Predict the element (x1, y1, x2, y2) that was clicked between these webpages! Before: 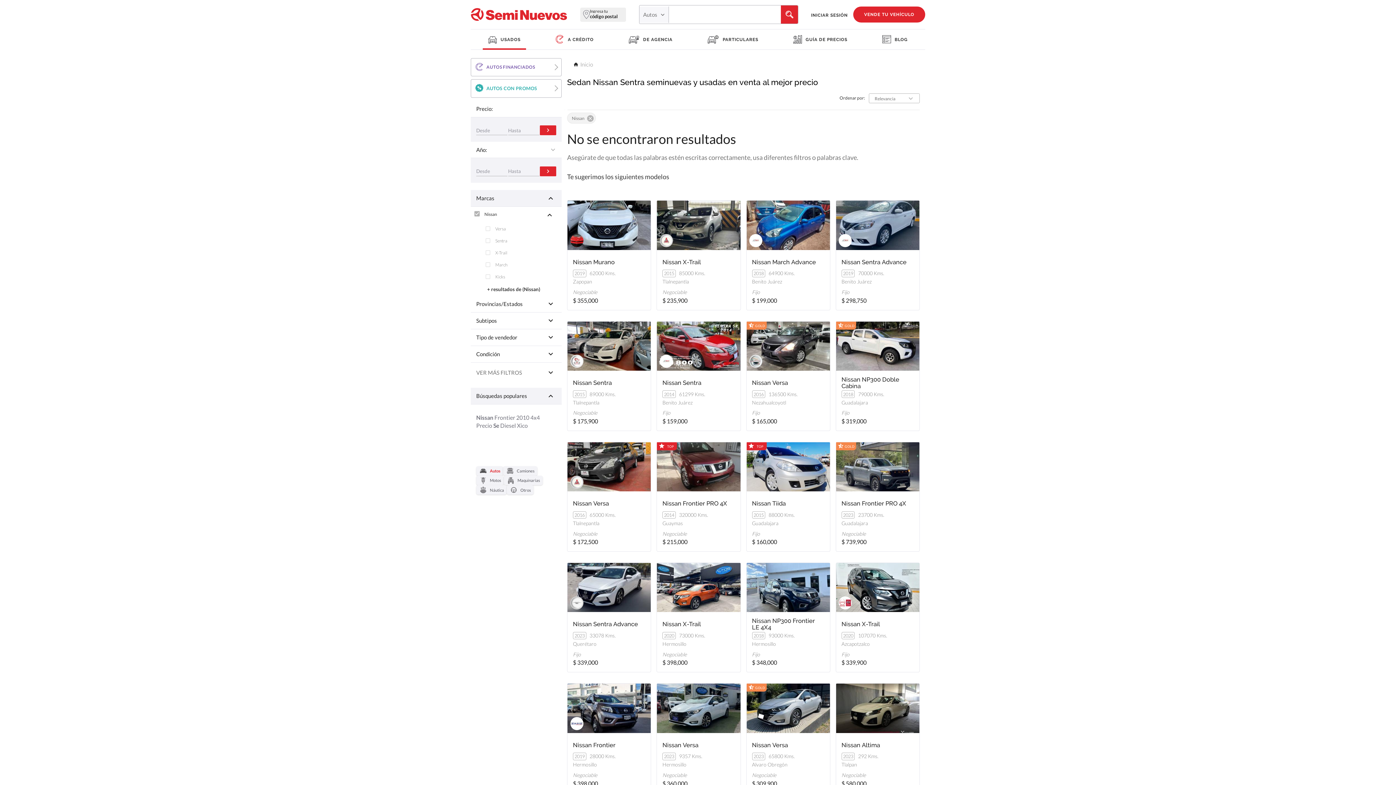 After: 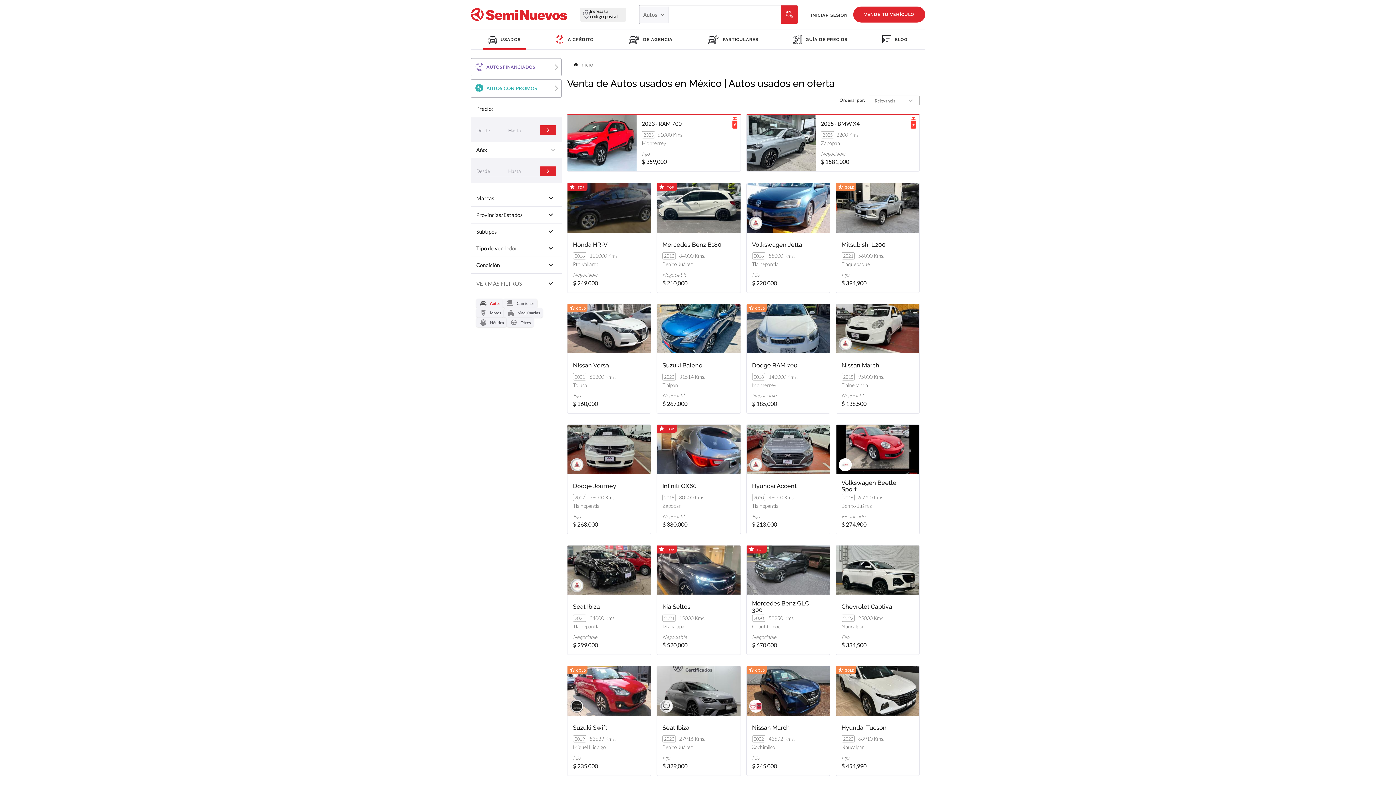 Action: bbox: (470, 206, 543, 222) label: Nissan